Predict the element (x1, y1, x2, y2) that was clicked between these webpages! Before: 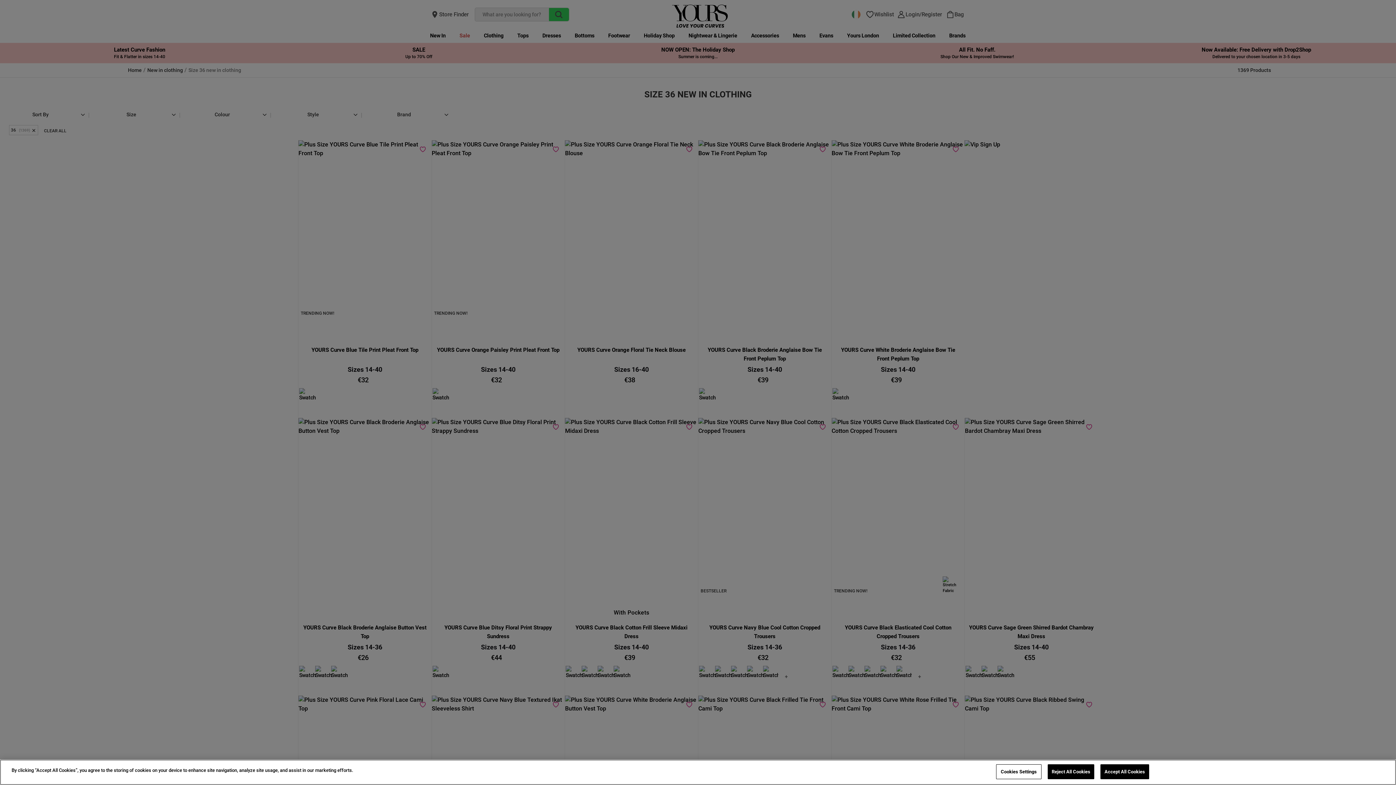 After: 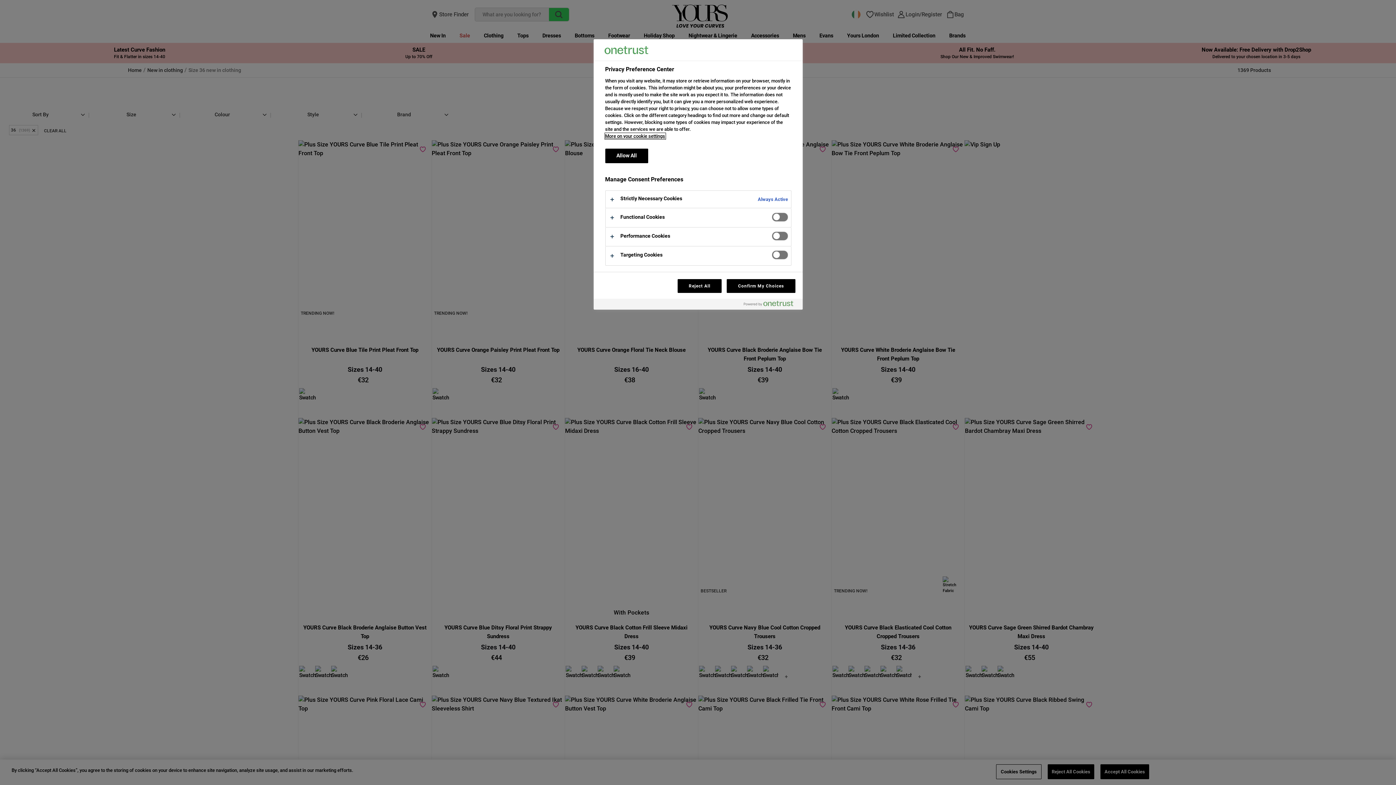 Action: label: Cookies Settings bbox: (996, 764, 1041, 779)